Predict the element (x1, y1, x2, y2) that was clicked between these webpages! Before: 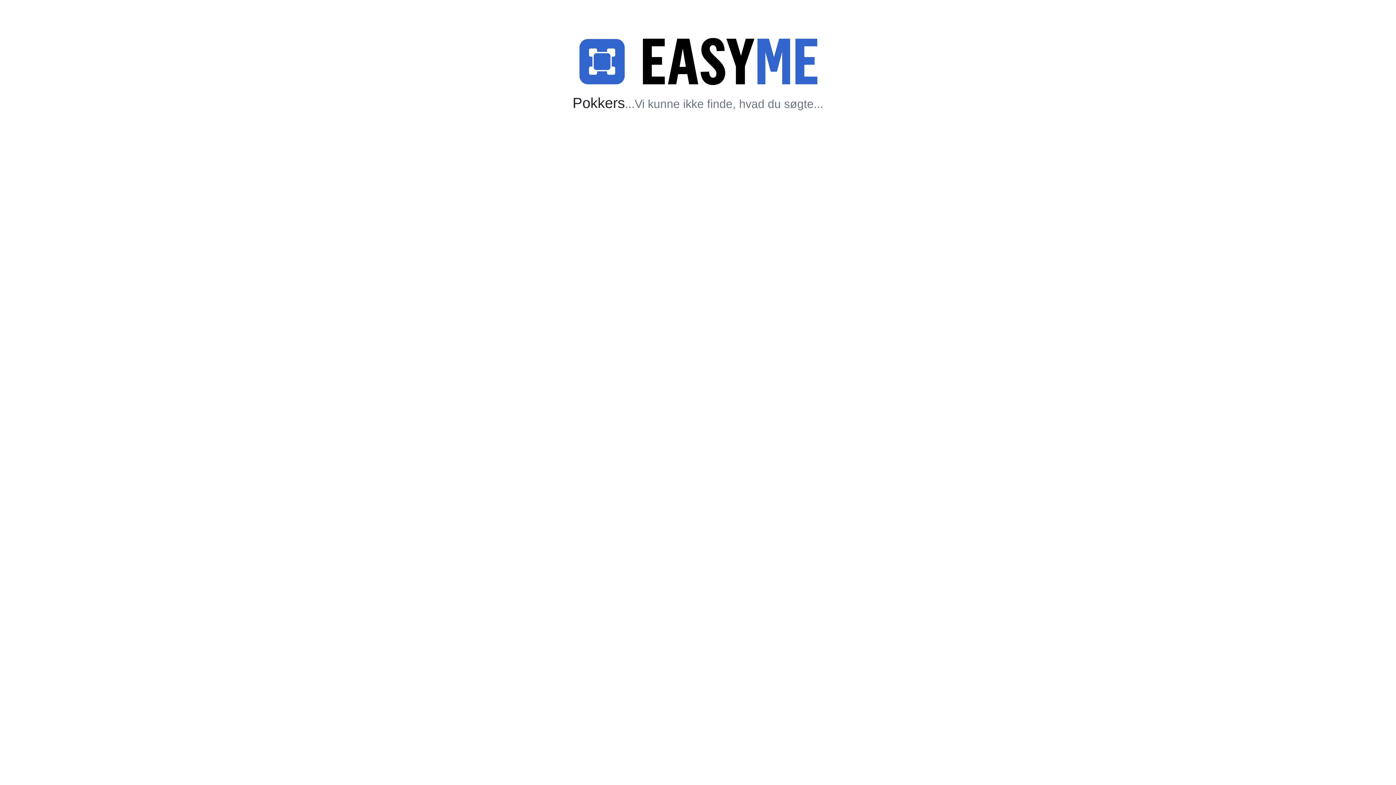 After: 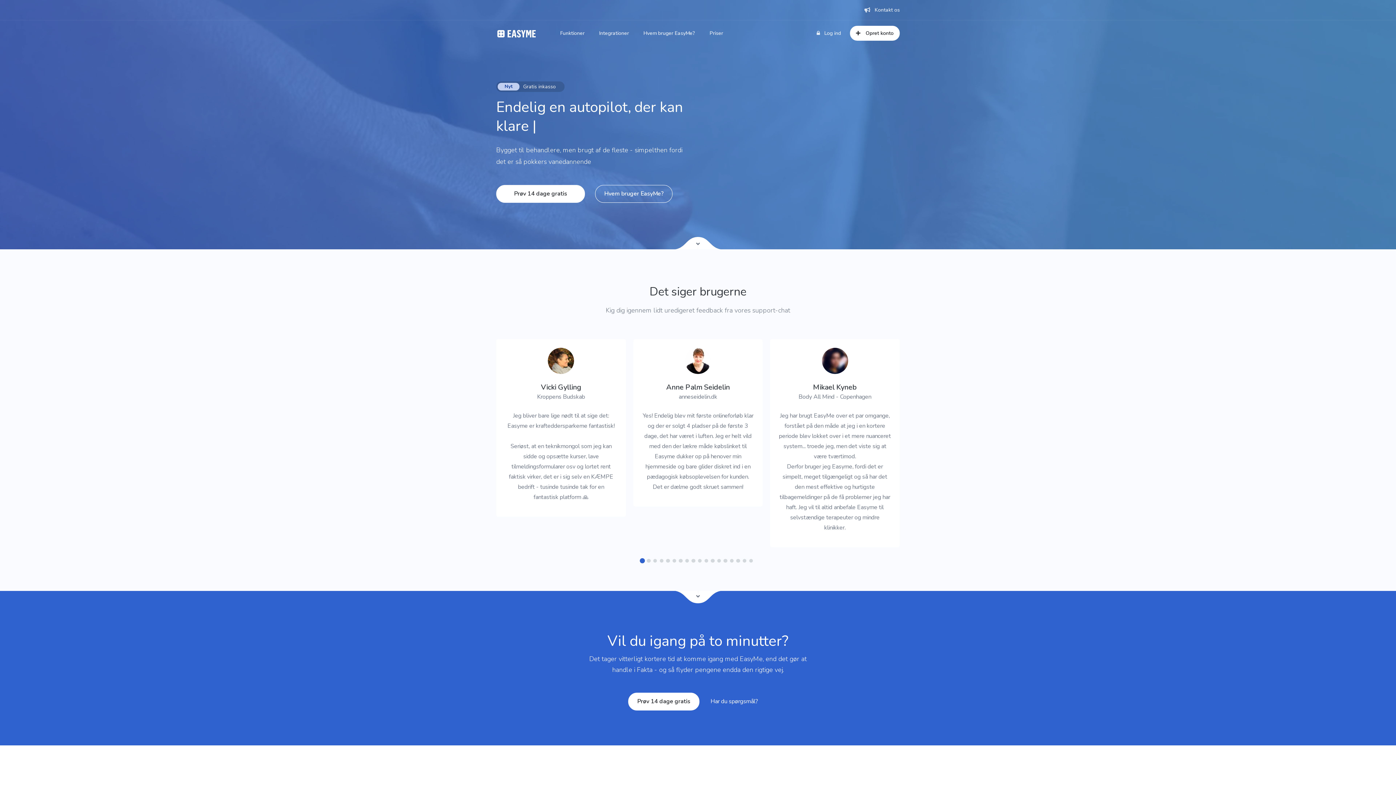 Action: bbox: (576, 57, 820, 65)